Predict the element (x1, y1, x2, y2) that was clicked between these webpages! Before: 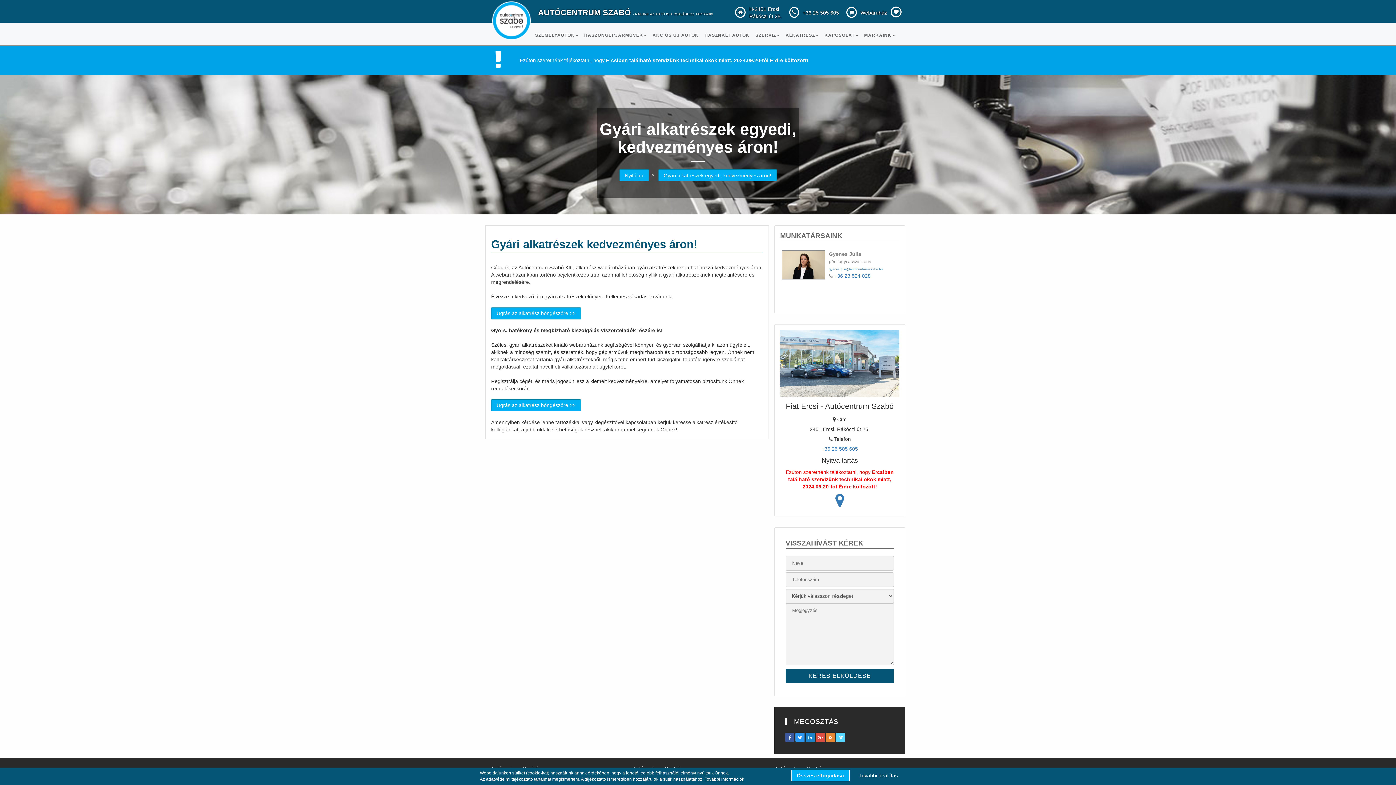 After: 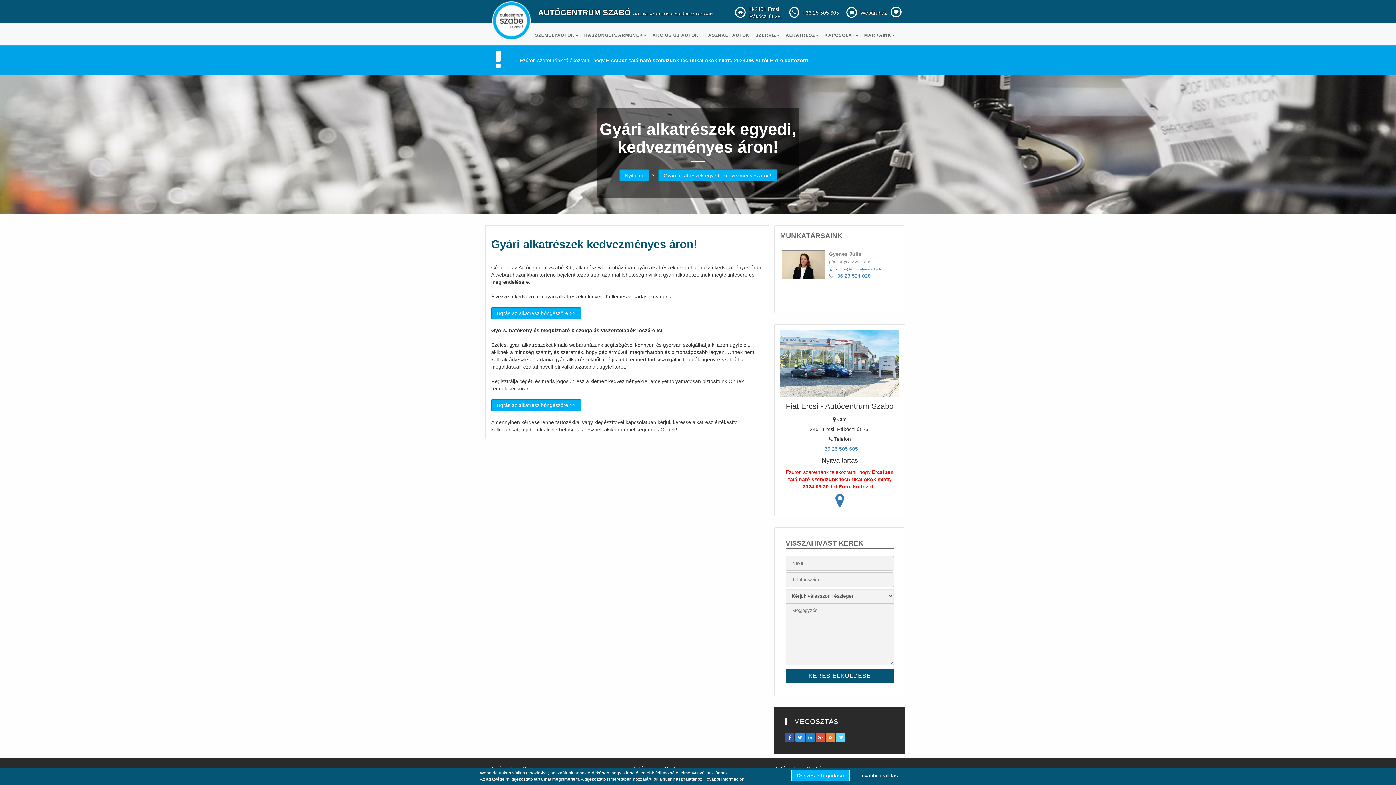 Action: bbox: (836, 732, 845, 742)